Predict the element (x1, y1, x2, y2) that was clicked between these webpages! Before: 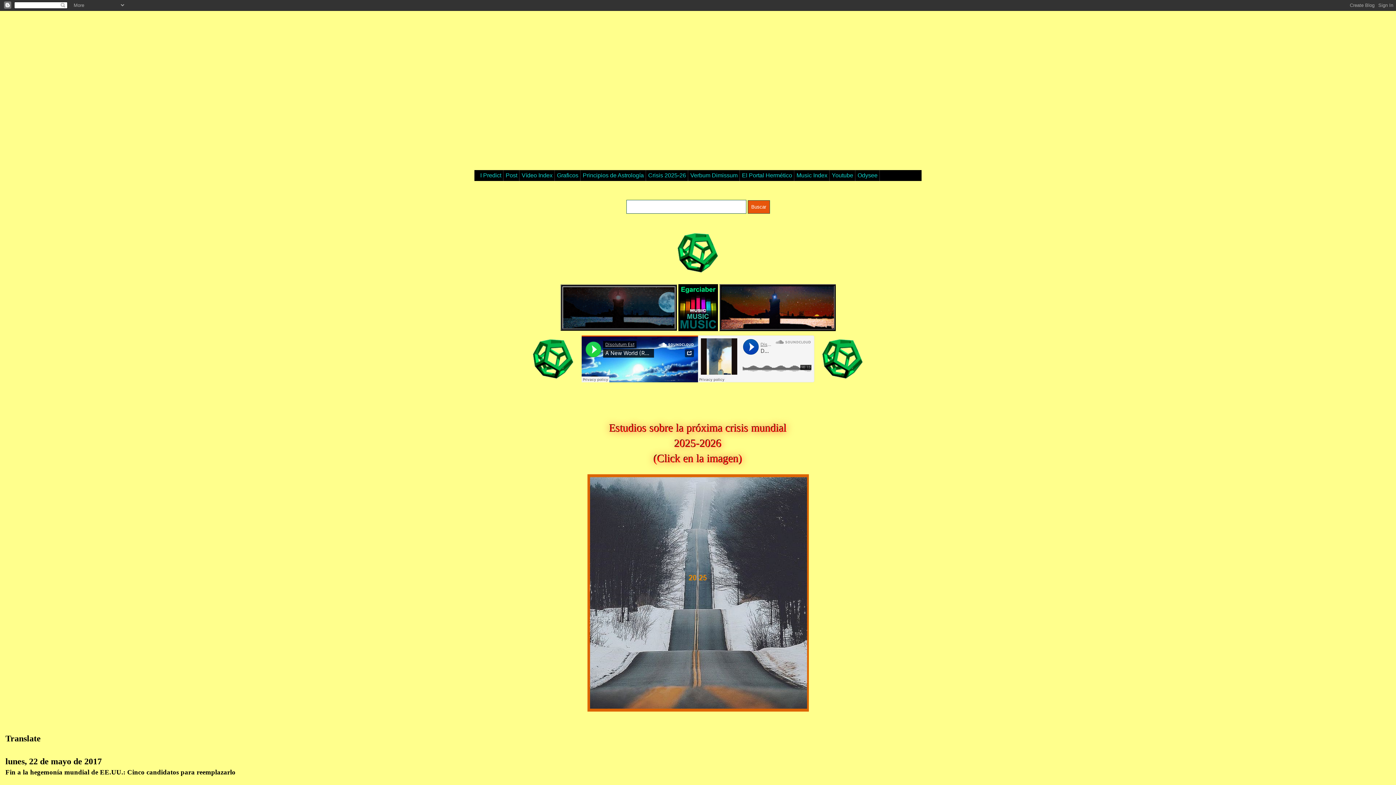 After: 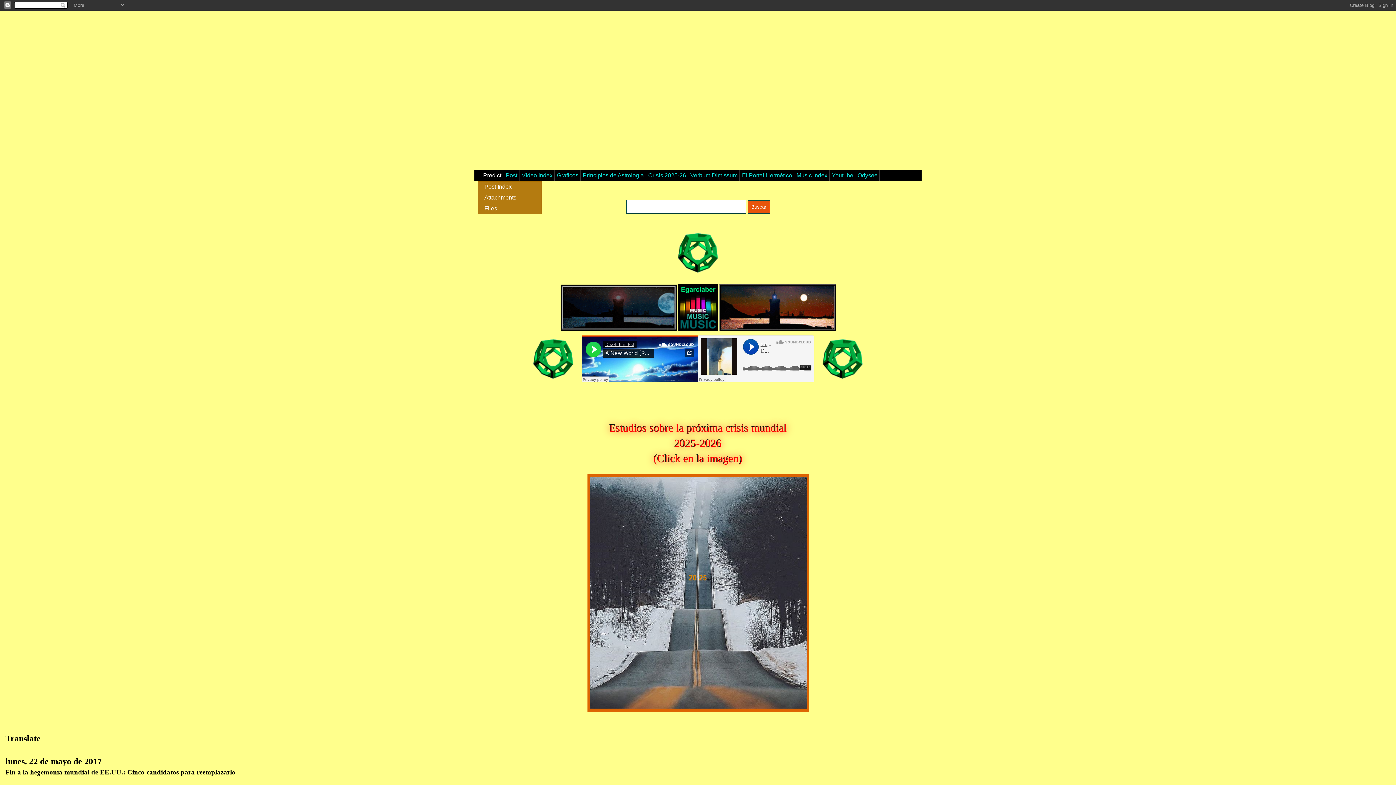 Action: bbox: (478, 170, 503, 181) label: I Predict